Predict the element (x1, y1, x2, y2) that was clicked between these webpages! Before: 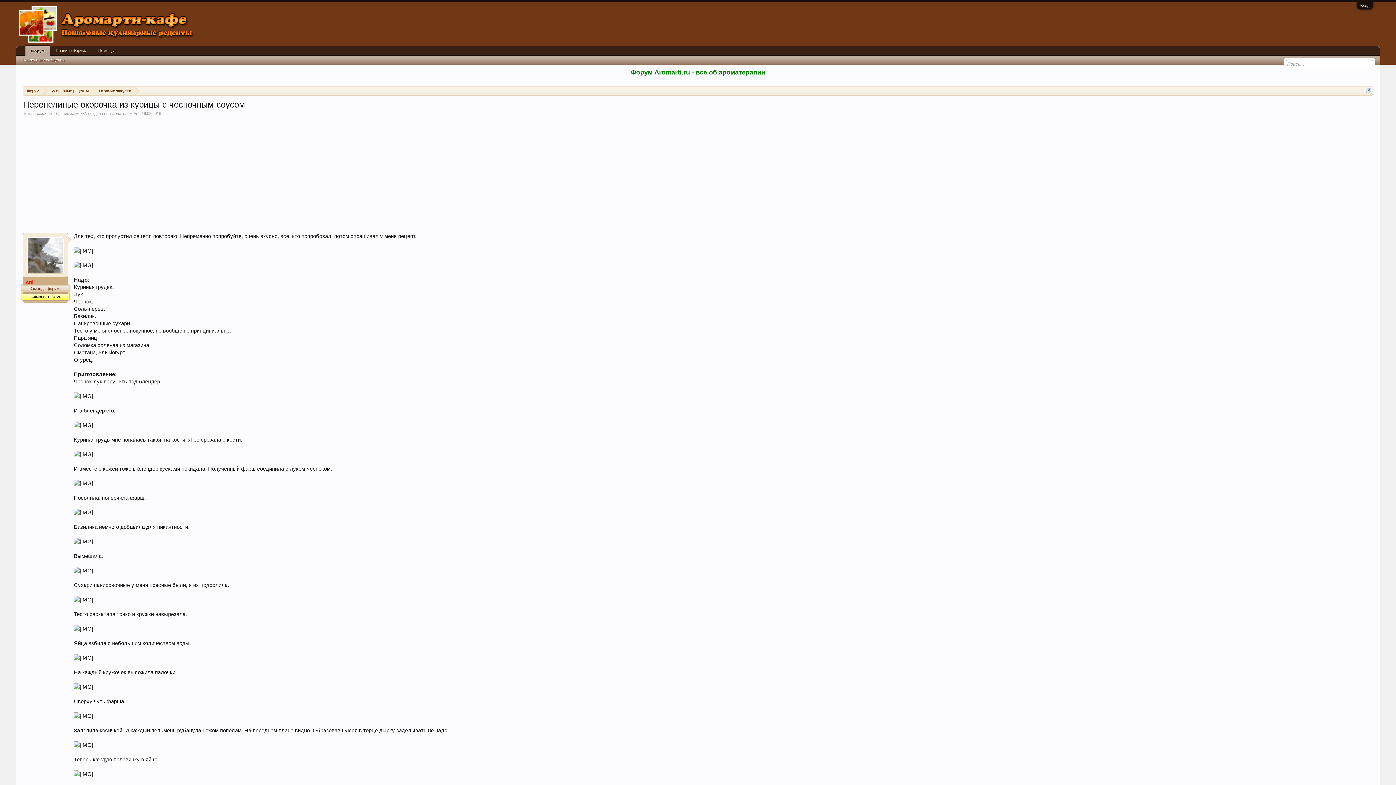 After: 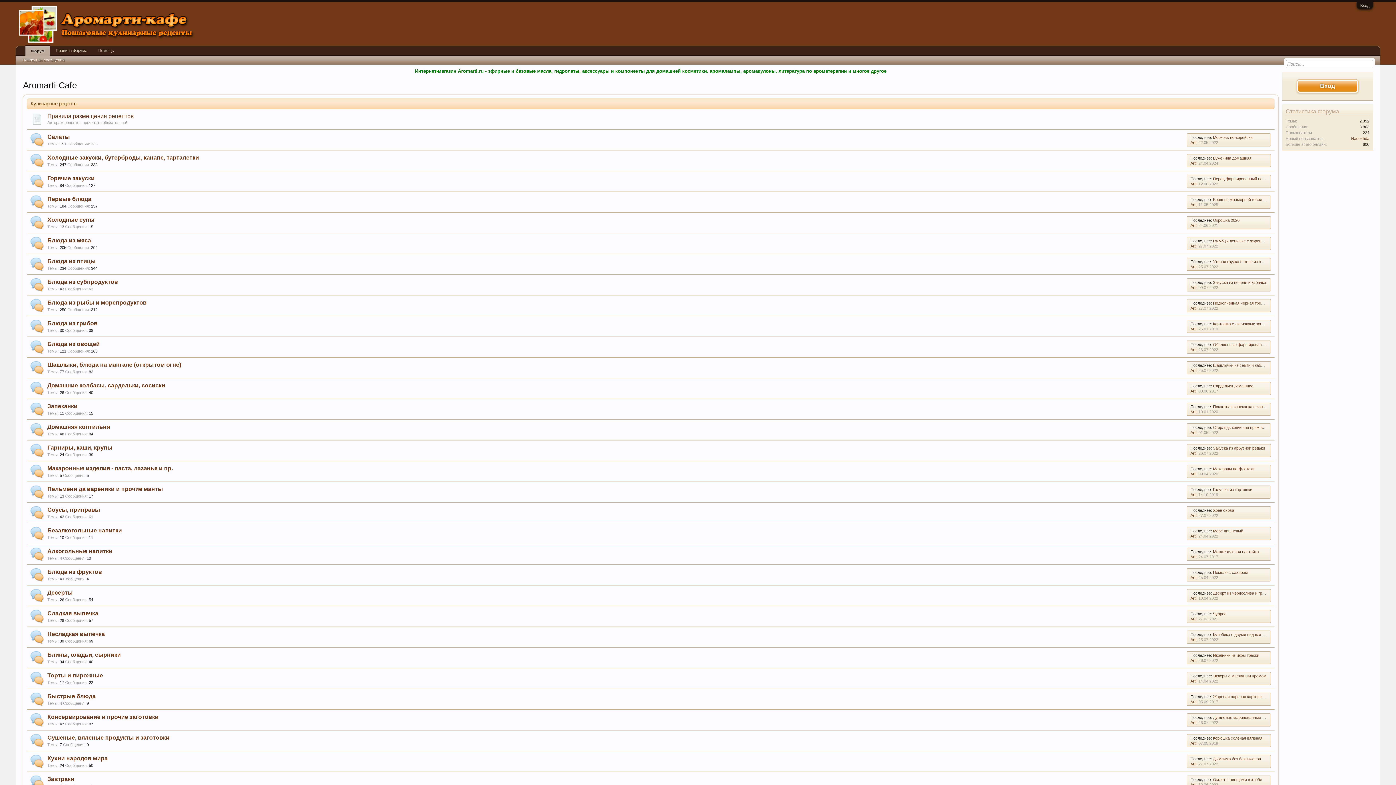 Action: label: Форум bbox: (23, 86, 43, 95)